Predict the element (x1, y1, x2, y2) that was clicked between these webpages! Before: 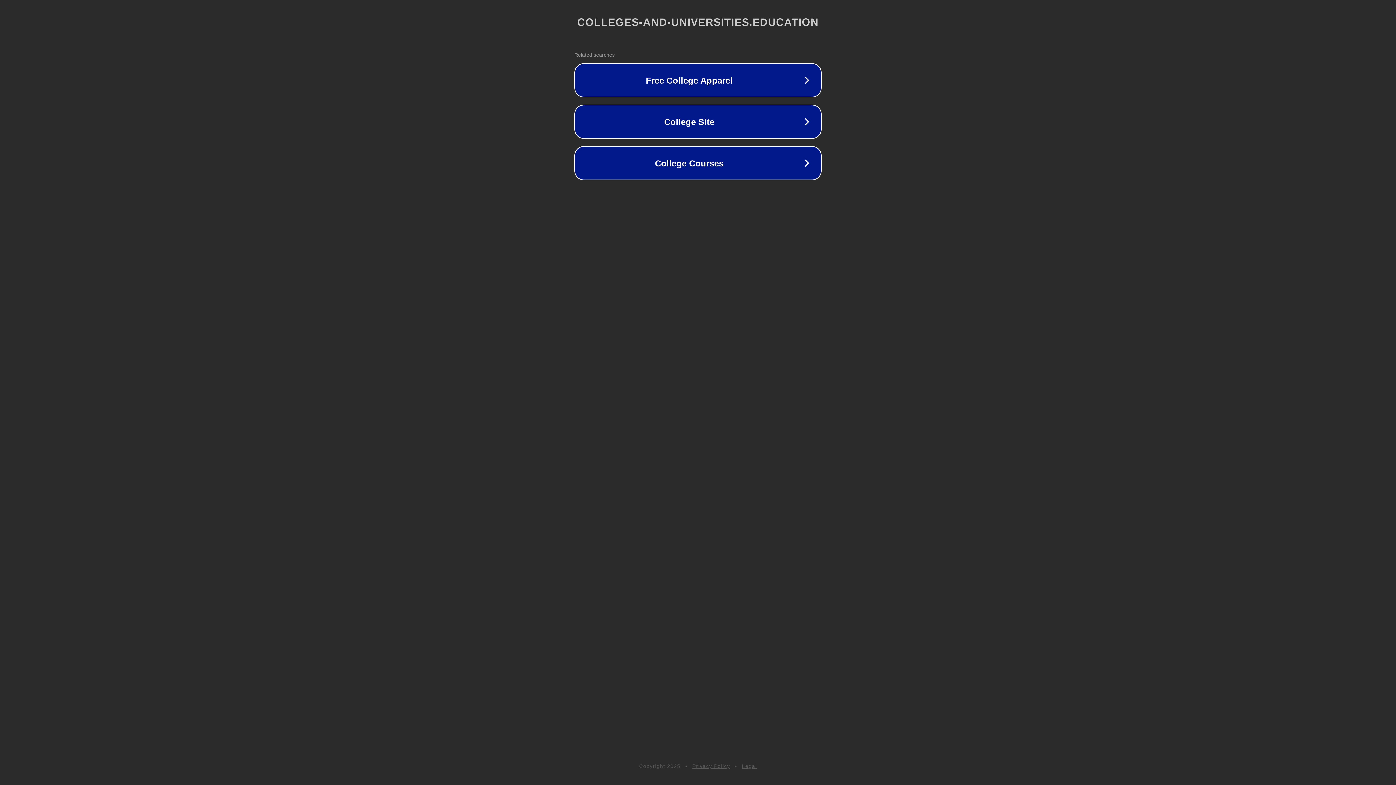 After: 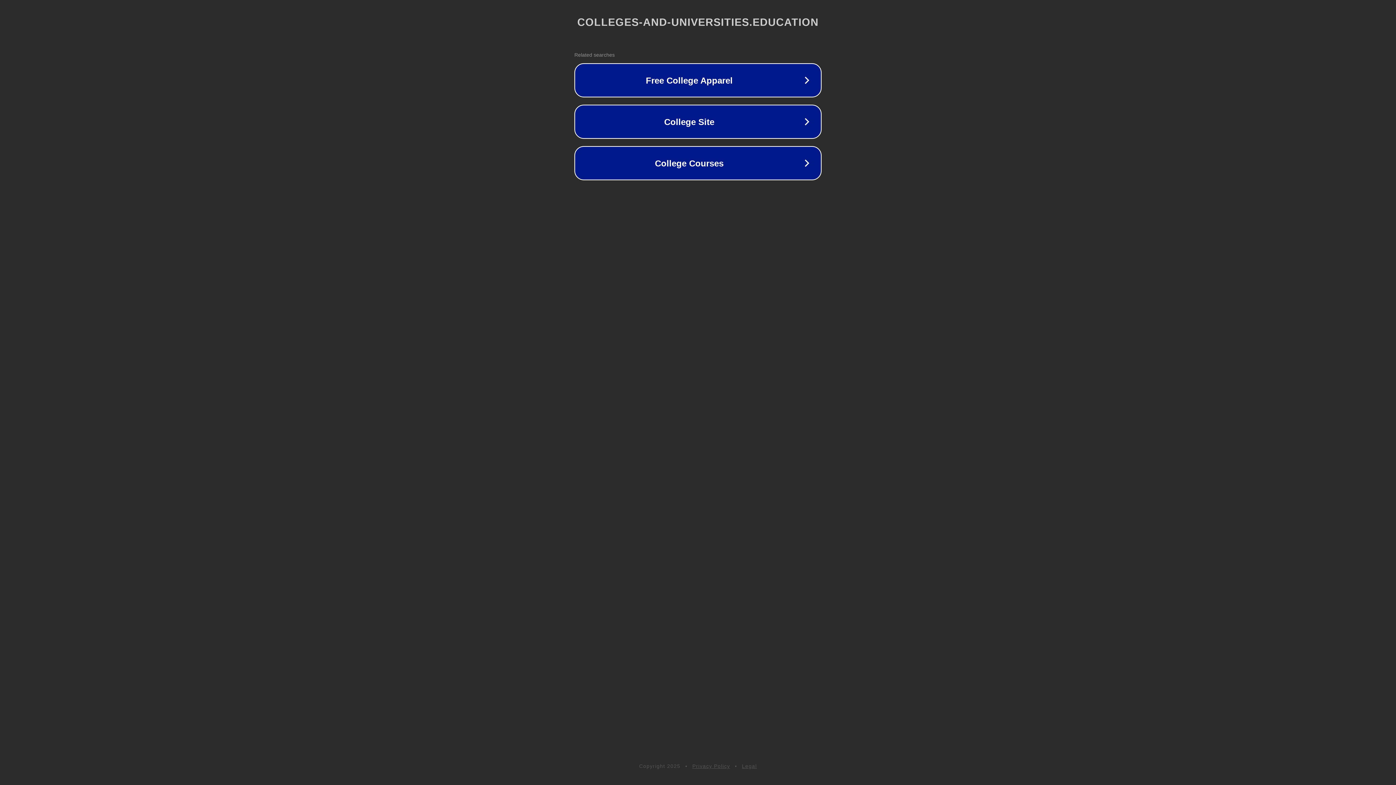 Action: label: Legal bbox: (742, 763, 757, 769)